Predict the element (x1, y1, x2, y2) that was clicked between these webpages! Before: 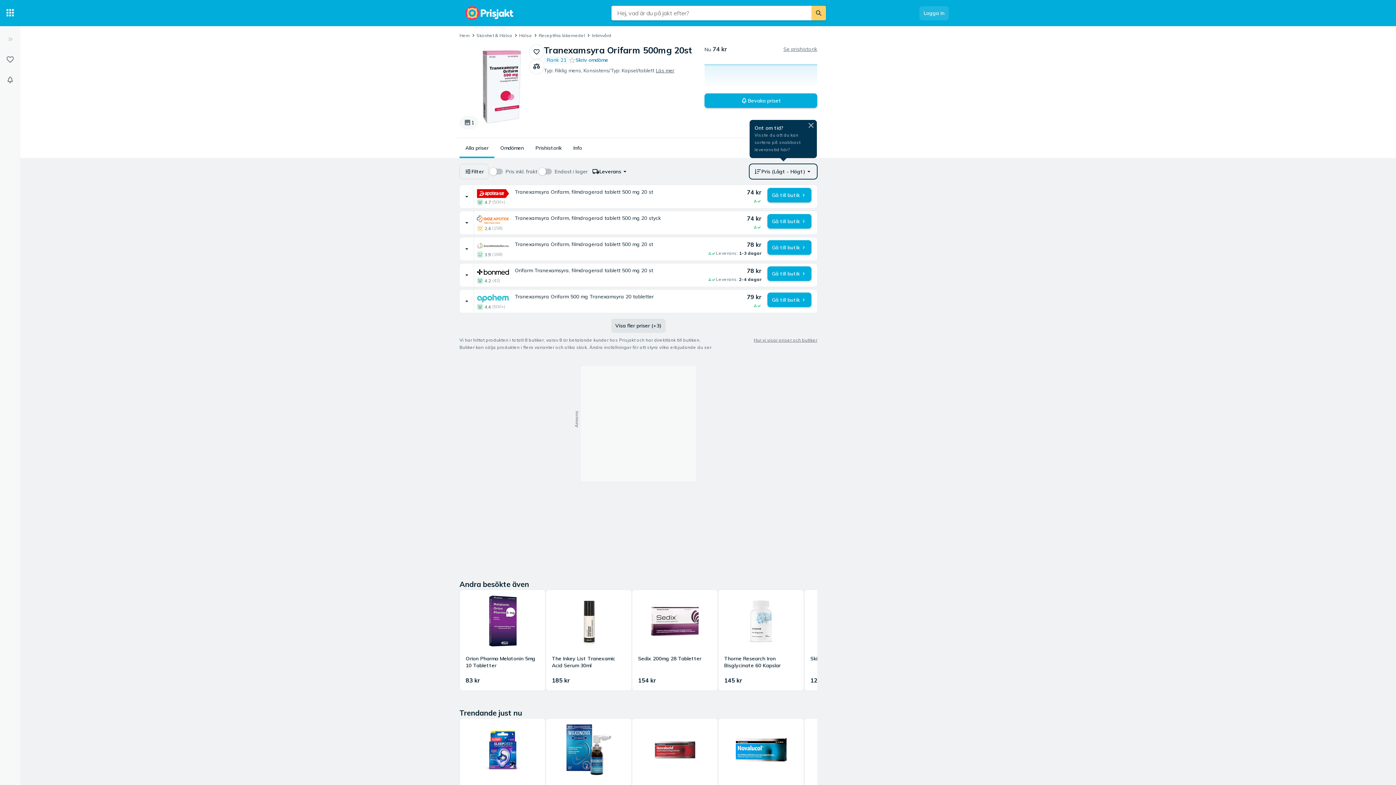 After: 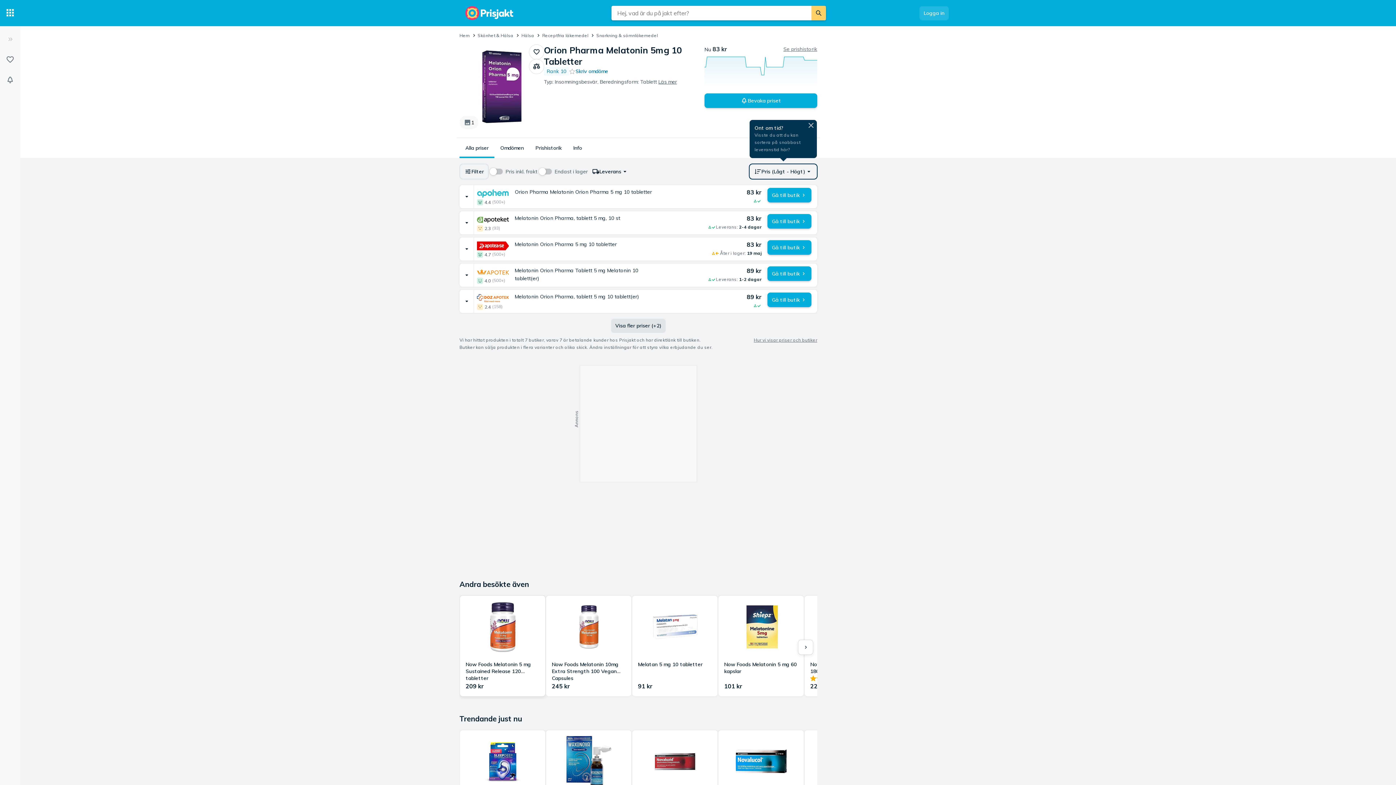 Action: bbox: (460, 590, 545, 690) label: Orion Pharma Melatonin 5mg 10 Tabletter
83 kr